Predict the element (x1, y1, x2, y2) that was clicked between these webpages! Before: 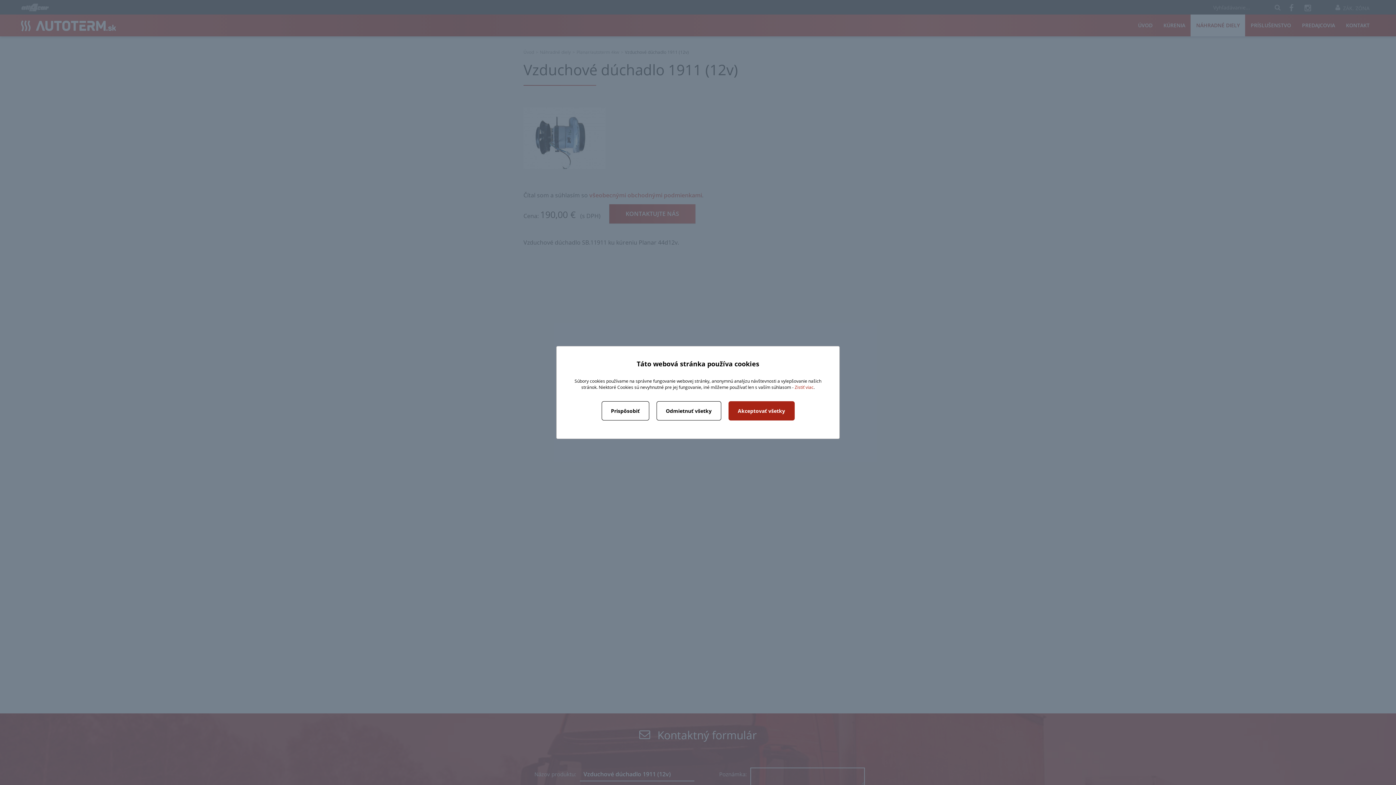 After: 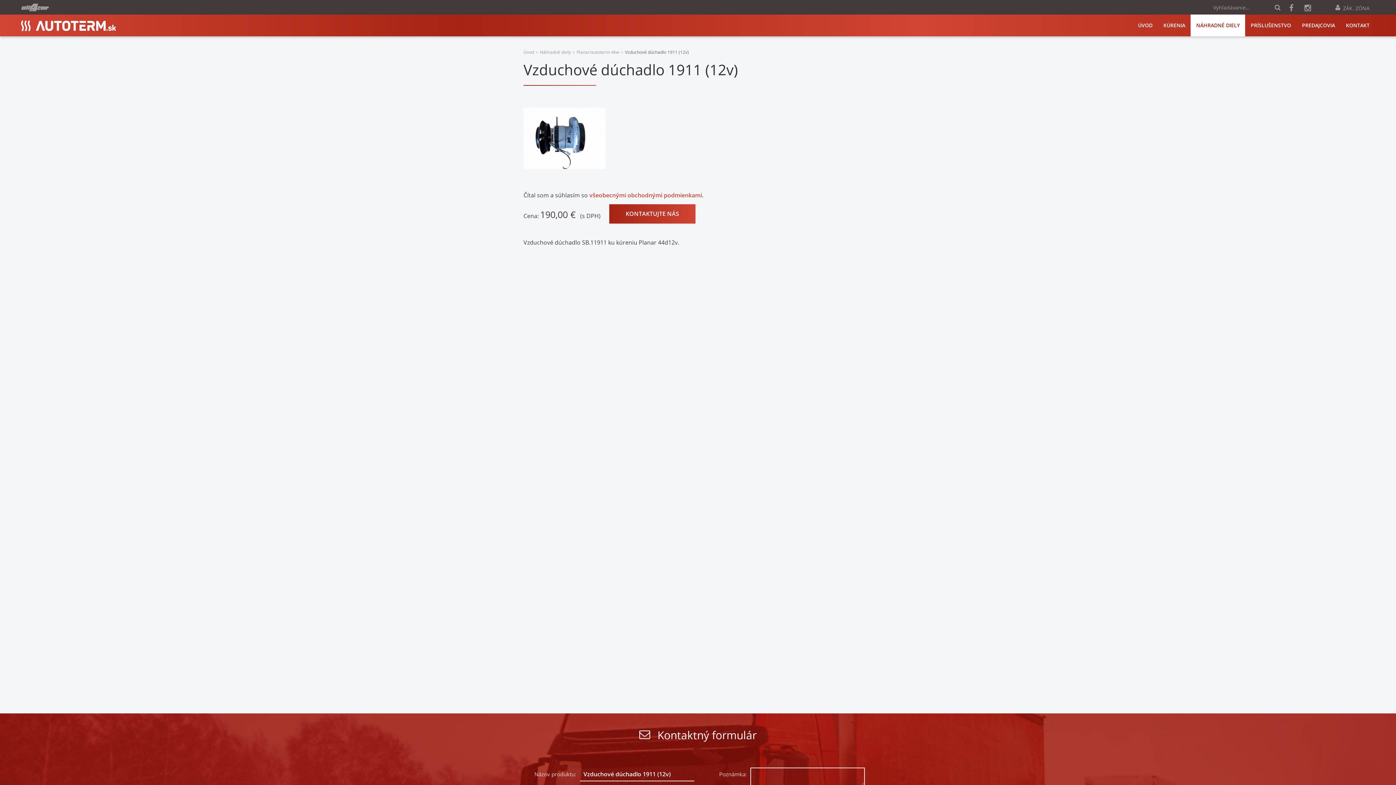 Action: label: Odmietnuť všetky bbox: (656, 401, 721, 420)